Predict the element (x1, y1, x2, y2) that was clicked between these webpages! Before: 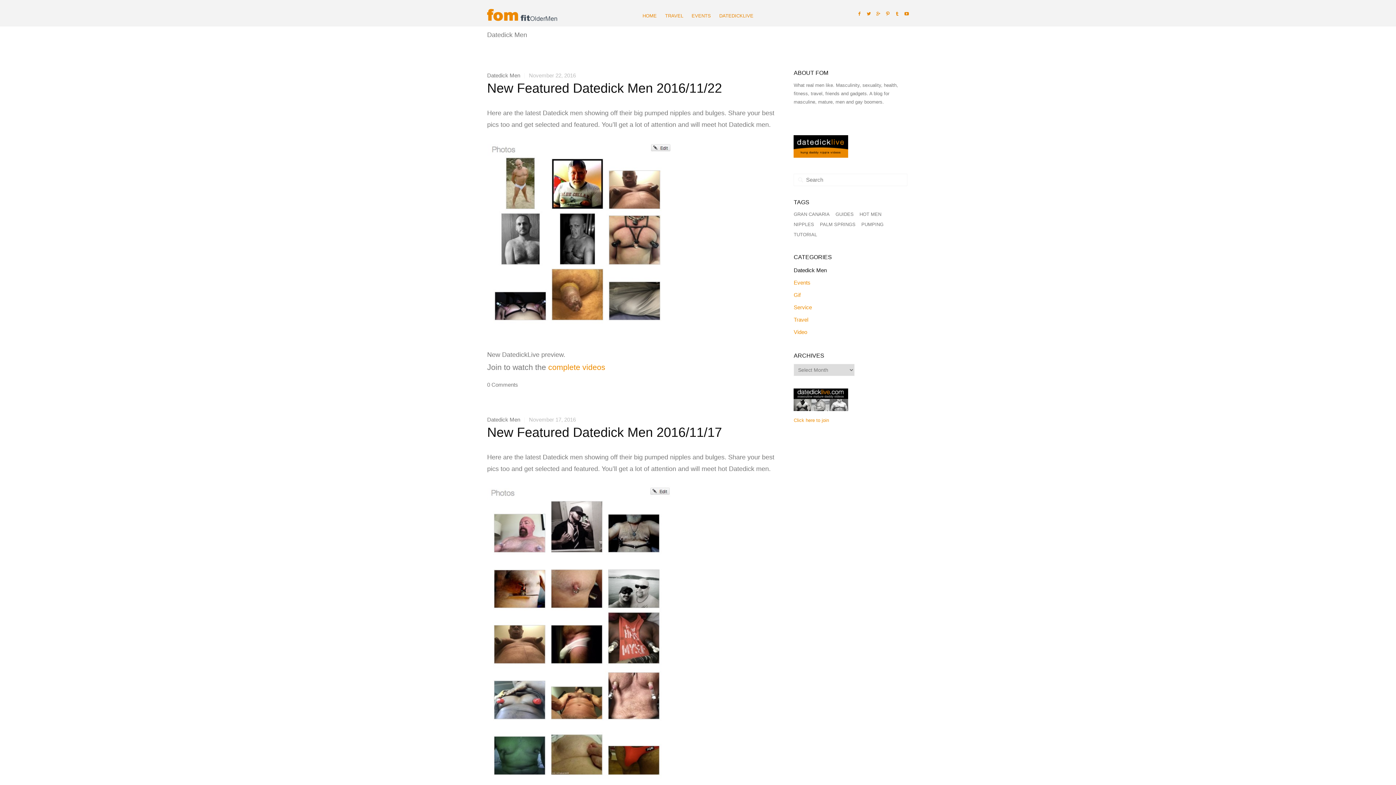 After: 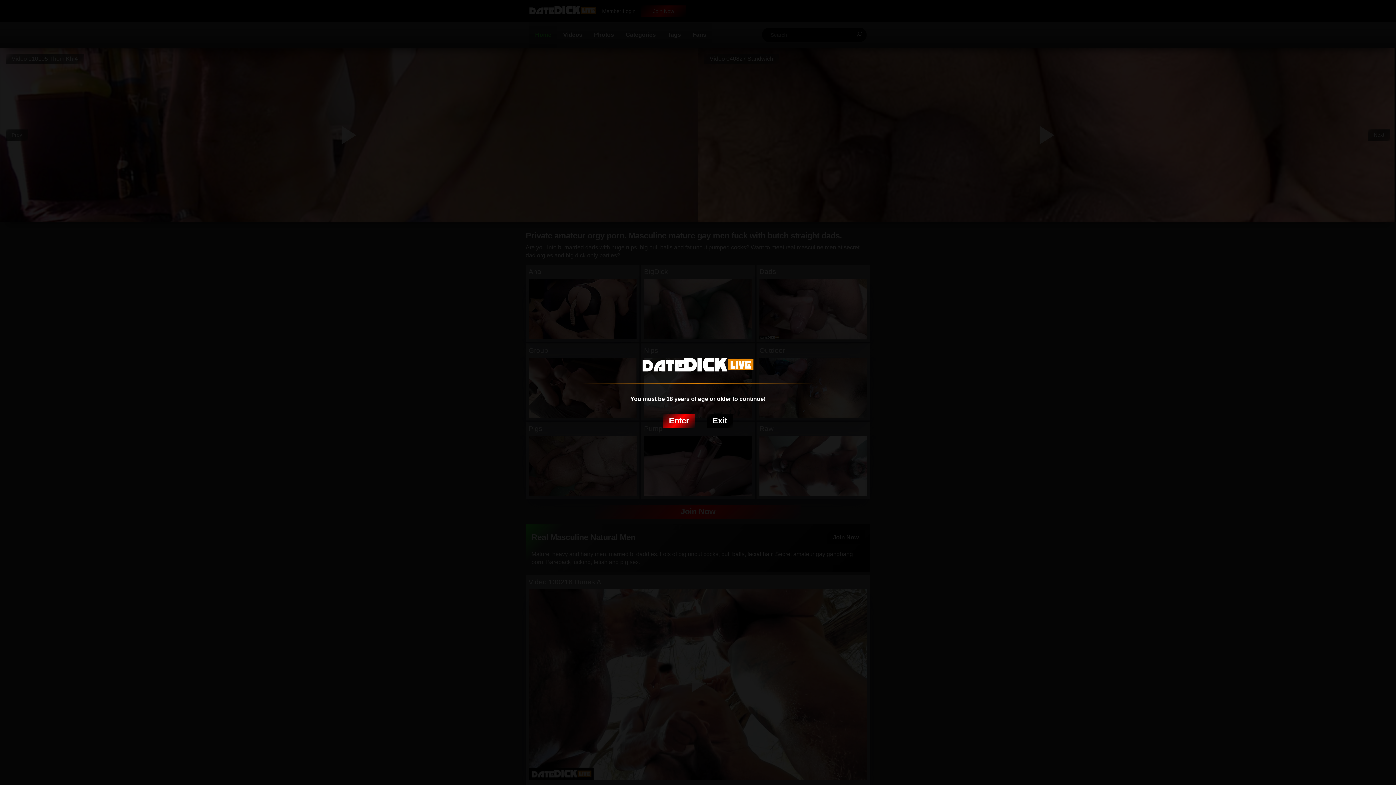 Action: bbox: (487, 317, 674, 325)